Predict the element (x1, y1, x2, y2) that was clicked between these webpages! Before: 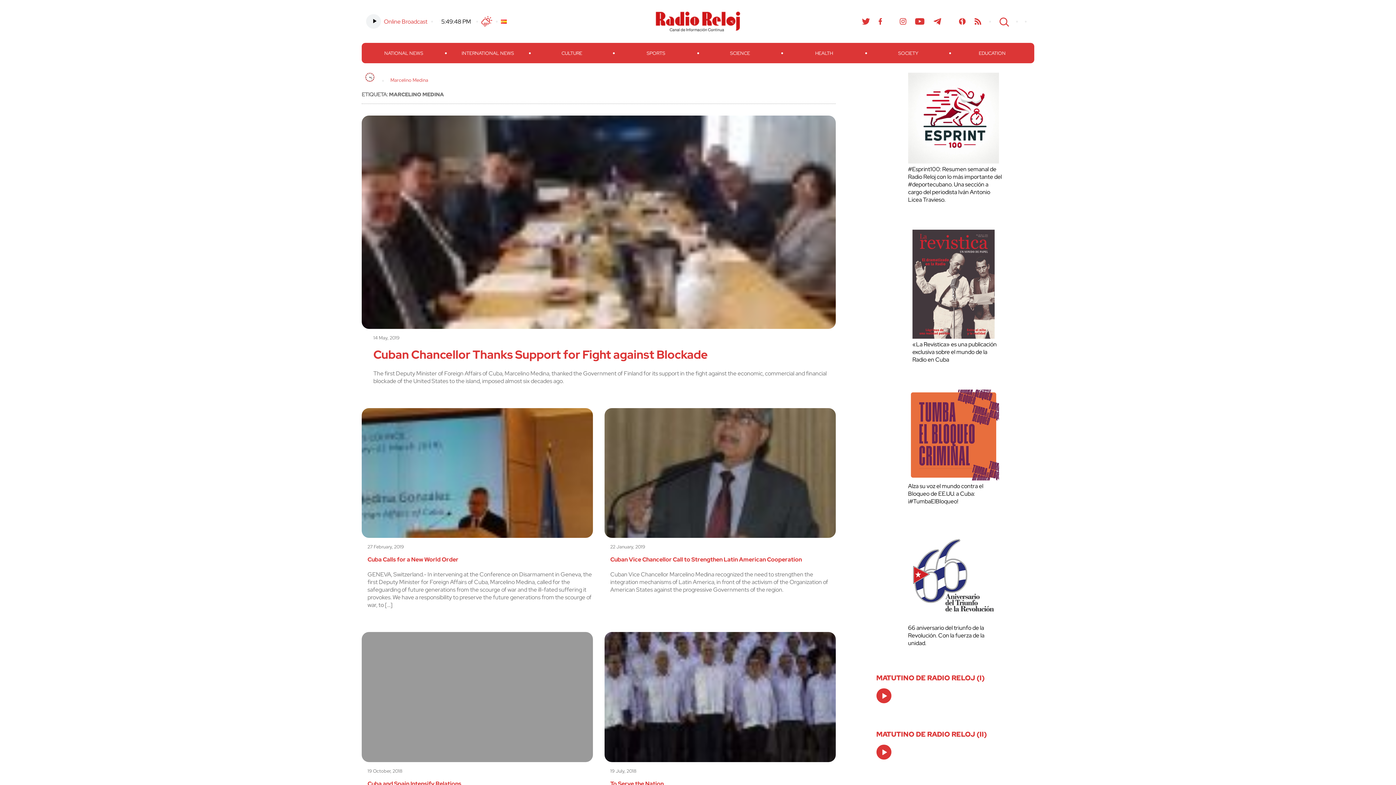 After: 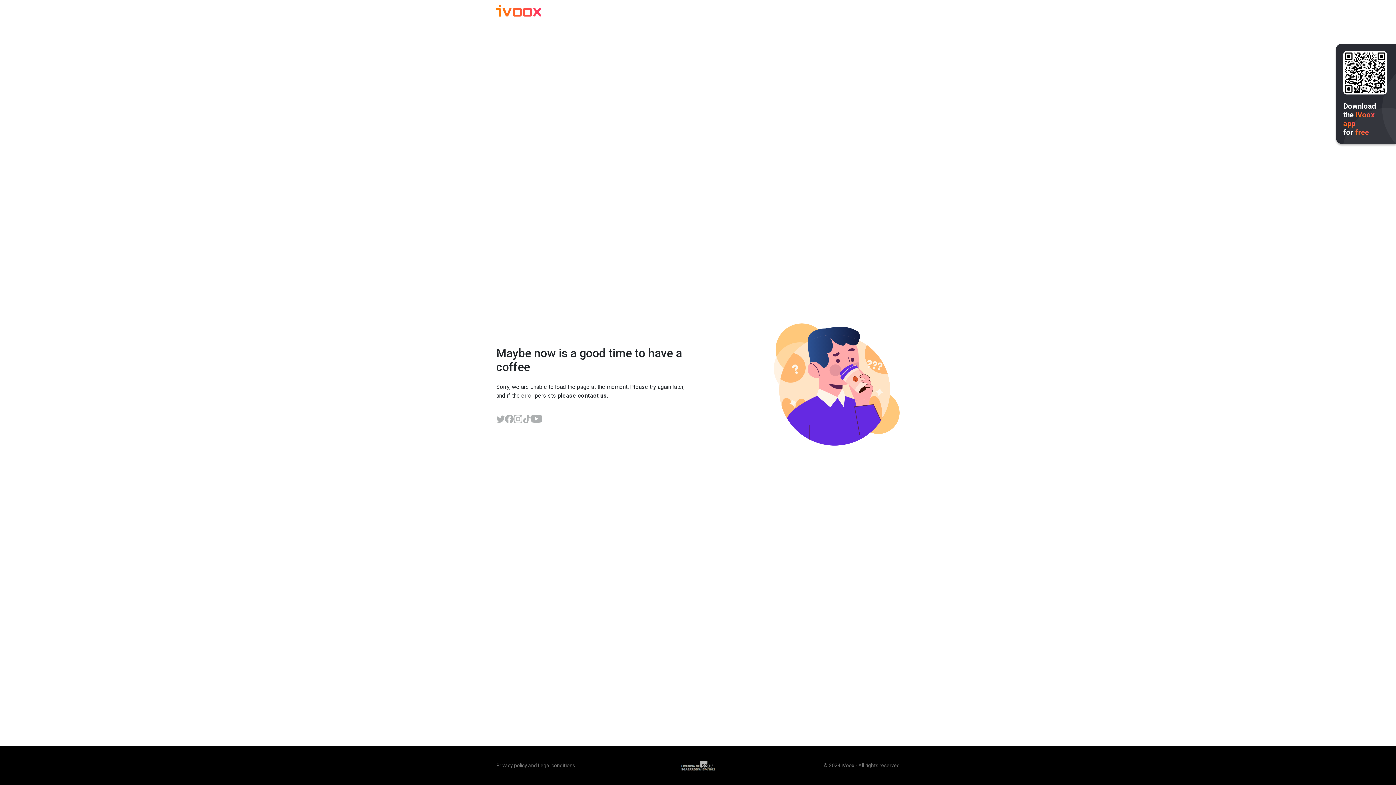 Action: bbox: (959, 18, 966, 24) label: Ivoox